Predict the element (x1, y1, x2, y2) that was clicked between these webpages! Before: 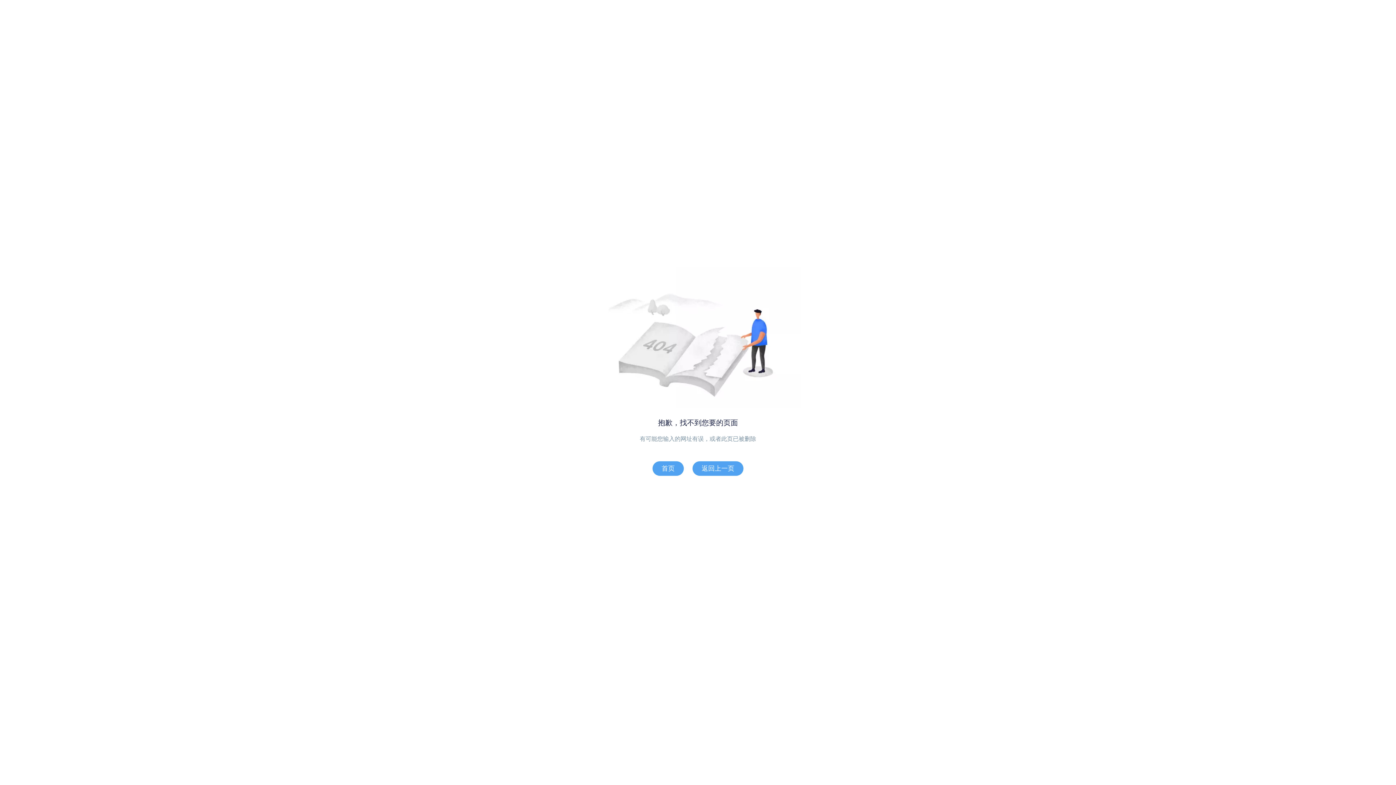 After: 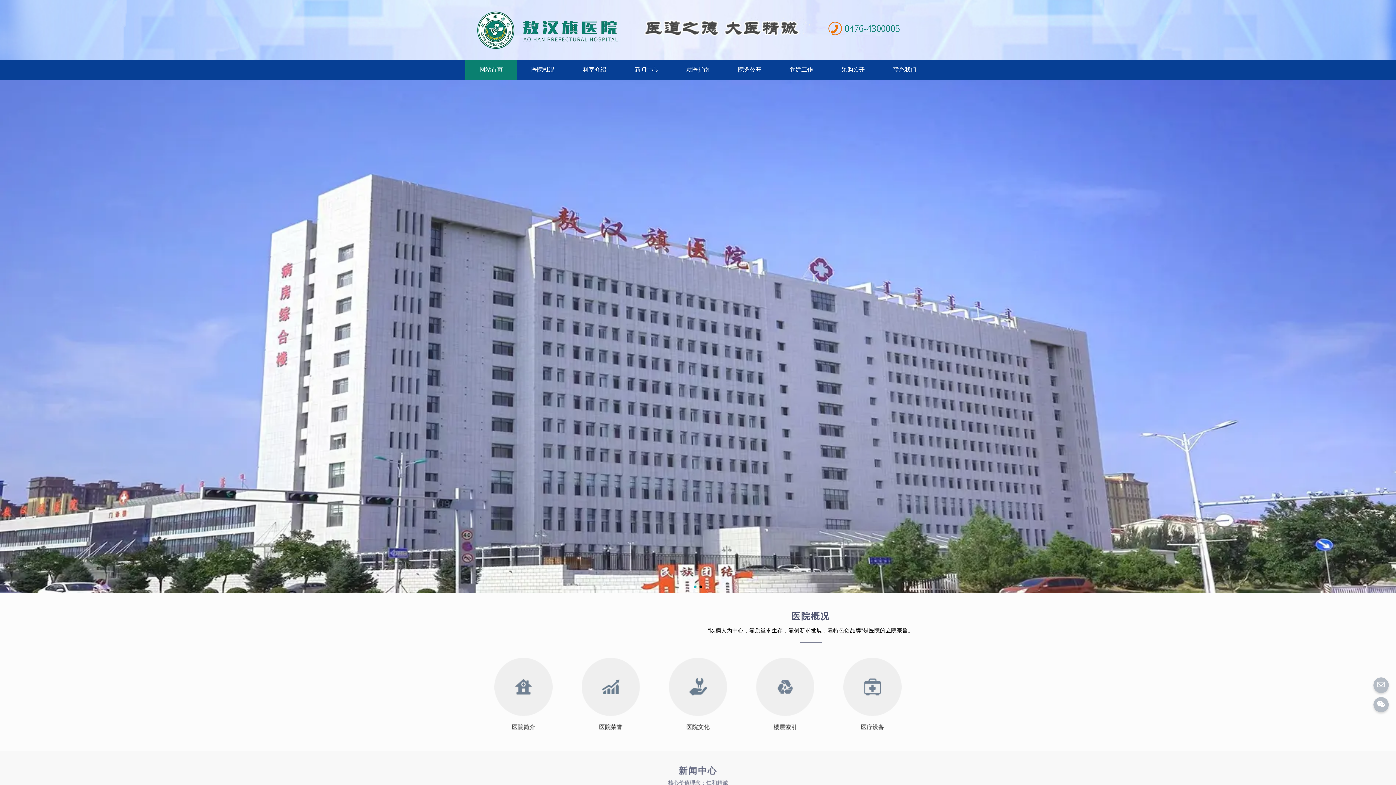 Action: bbox: (652, 461, 684, 476) label: 首页